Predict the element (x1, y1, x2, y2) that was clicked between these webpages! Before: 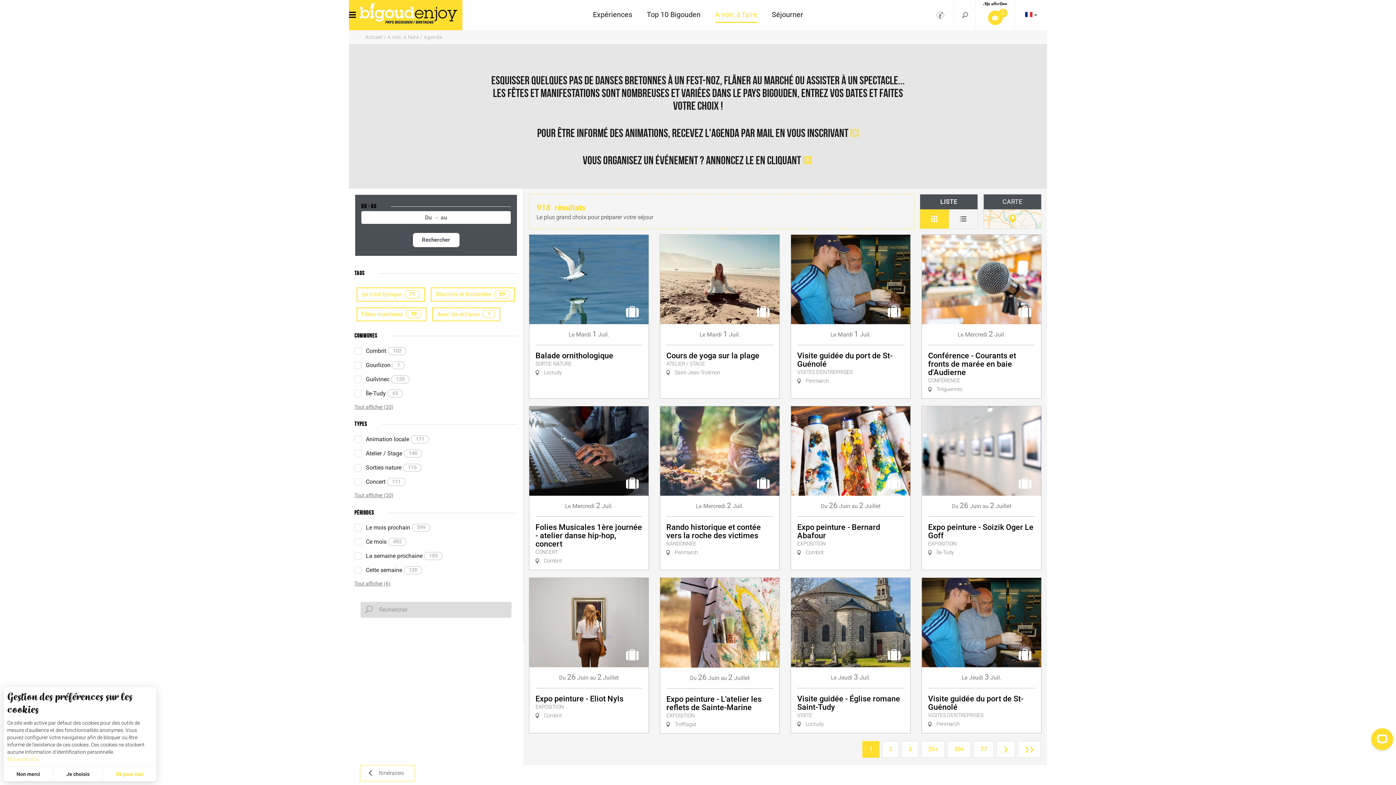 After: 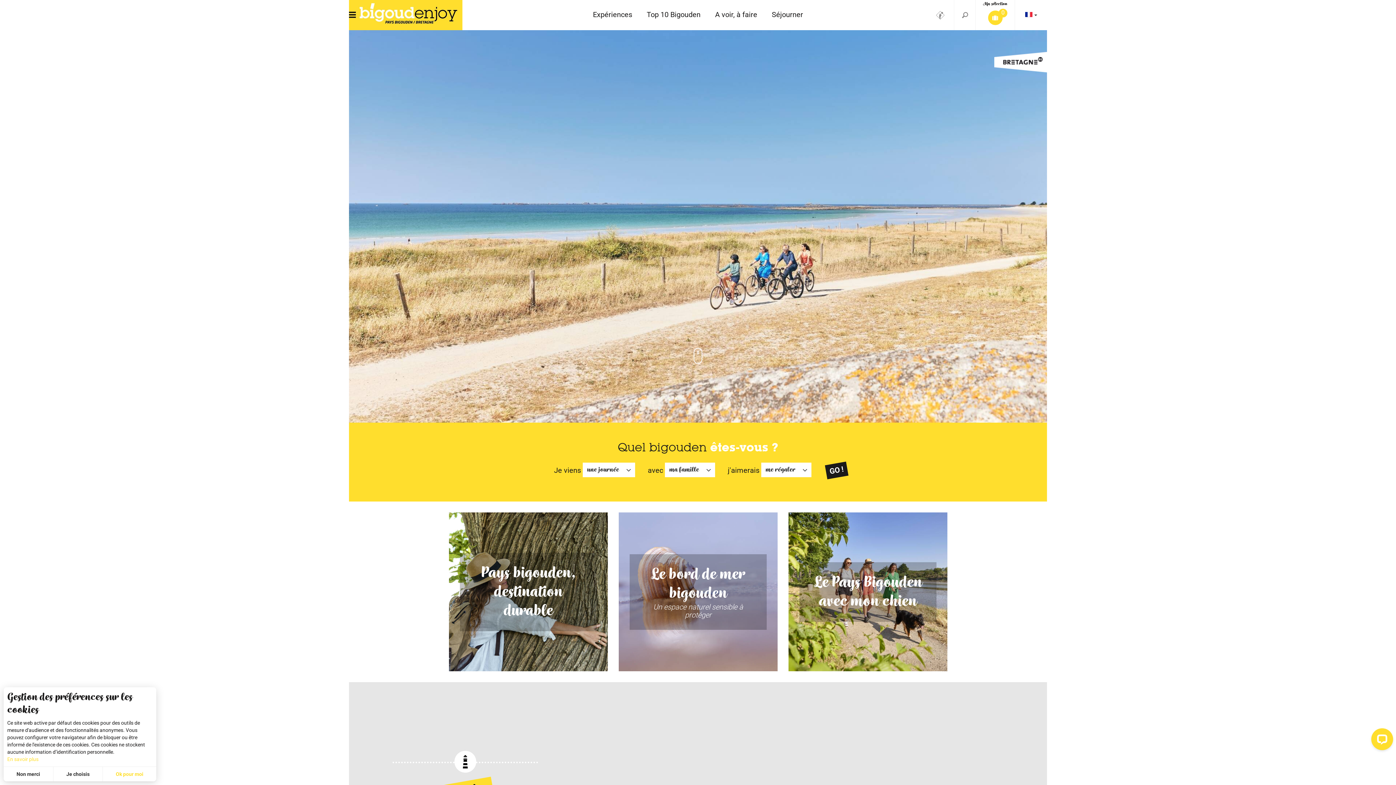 Action: bbox: (365, 34, 382, 40) label: Accueil